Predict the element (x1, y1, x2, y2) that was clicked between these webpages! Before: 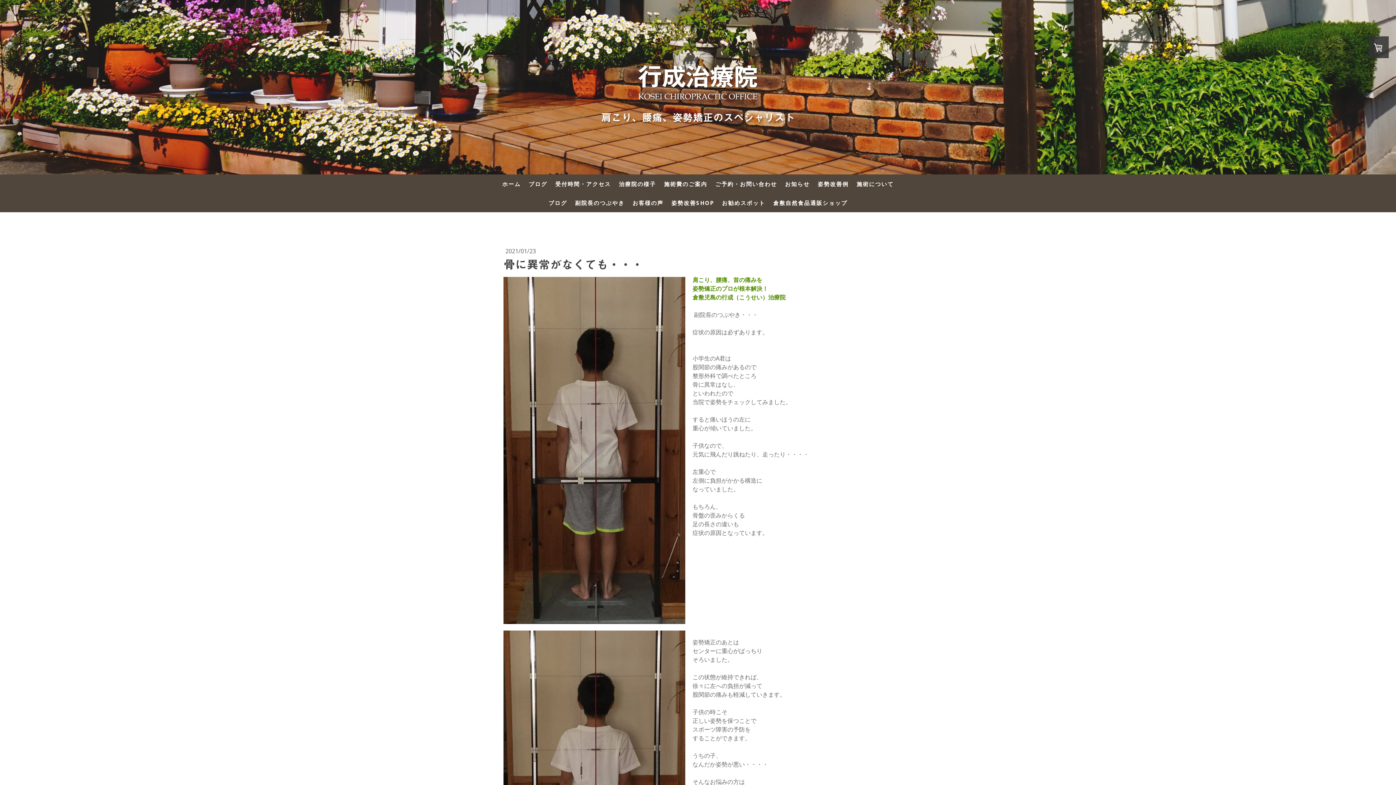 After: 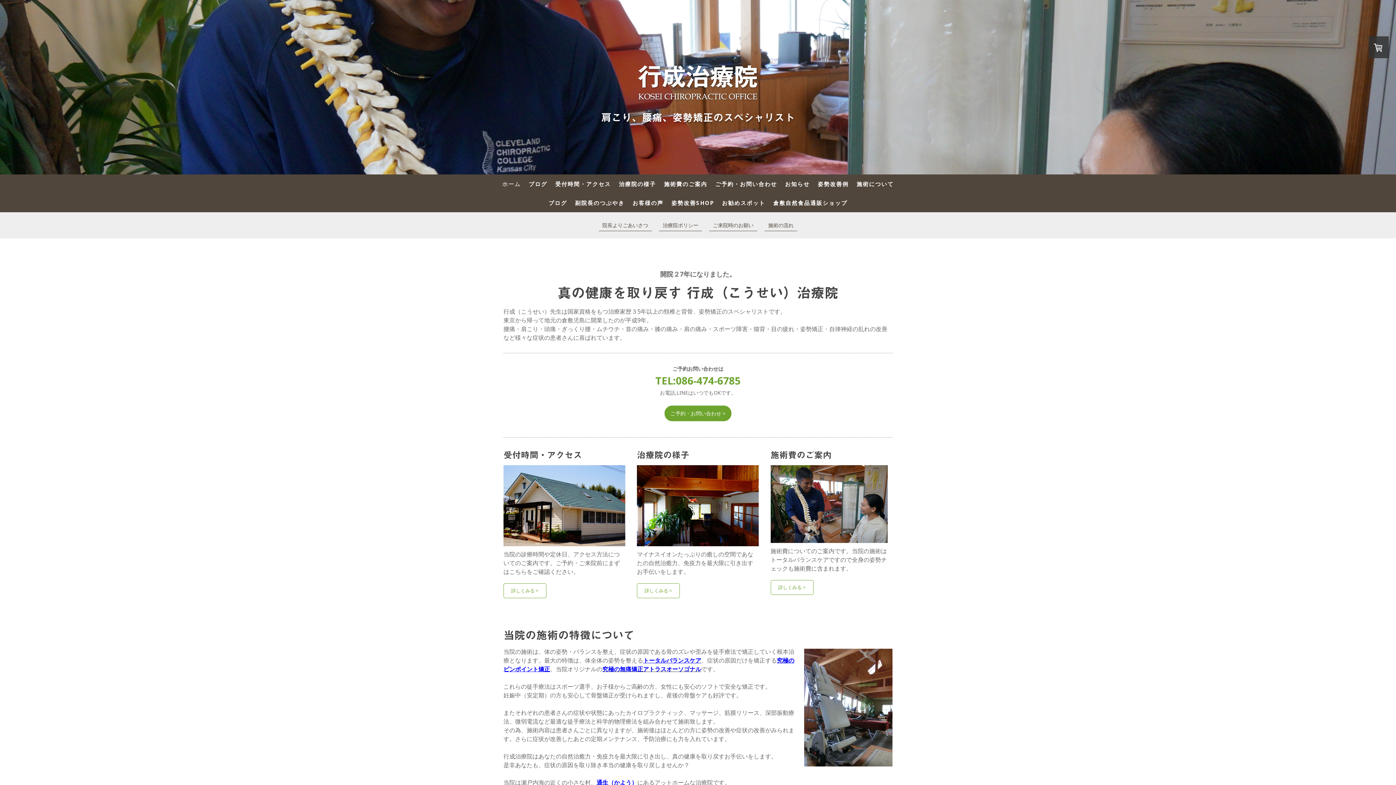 Action: bbox: (507, 112, 889, 122) label: 肩こり、腰痛、姿勢矯正のスペシャリスト